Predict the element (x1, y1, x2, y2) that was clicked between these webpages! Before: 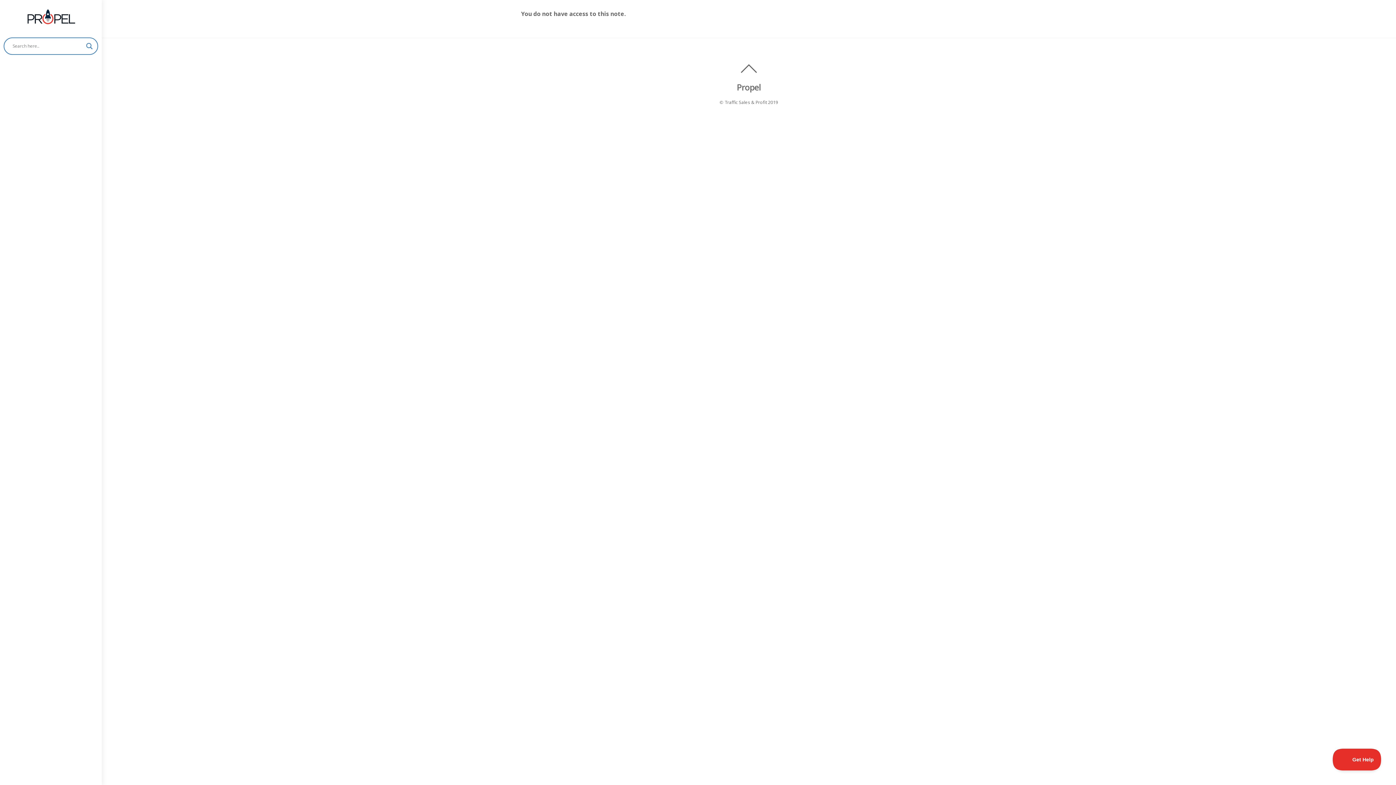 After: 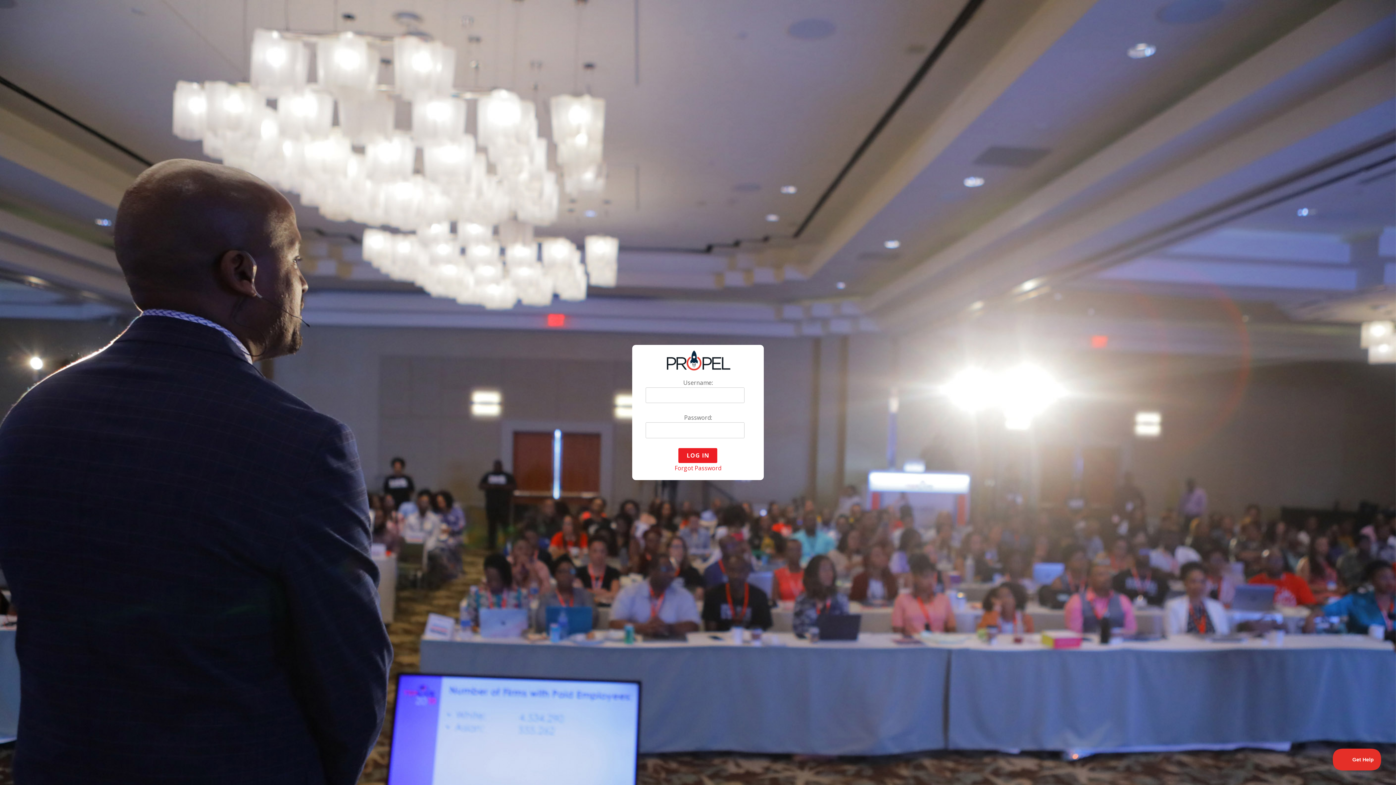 Action: bbox: (23, 18, 78, 32)